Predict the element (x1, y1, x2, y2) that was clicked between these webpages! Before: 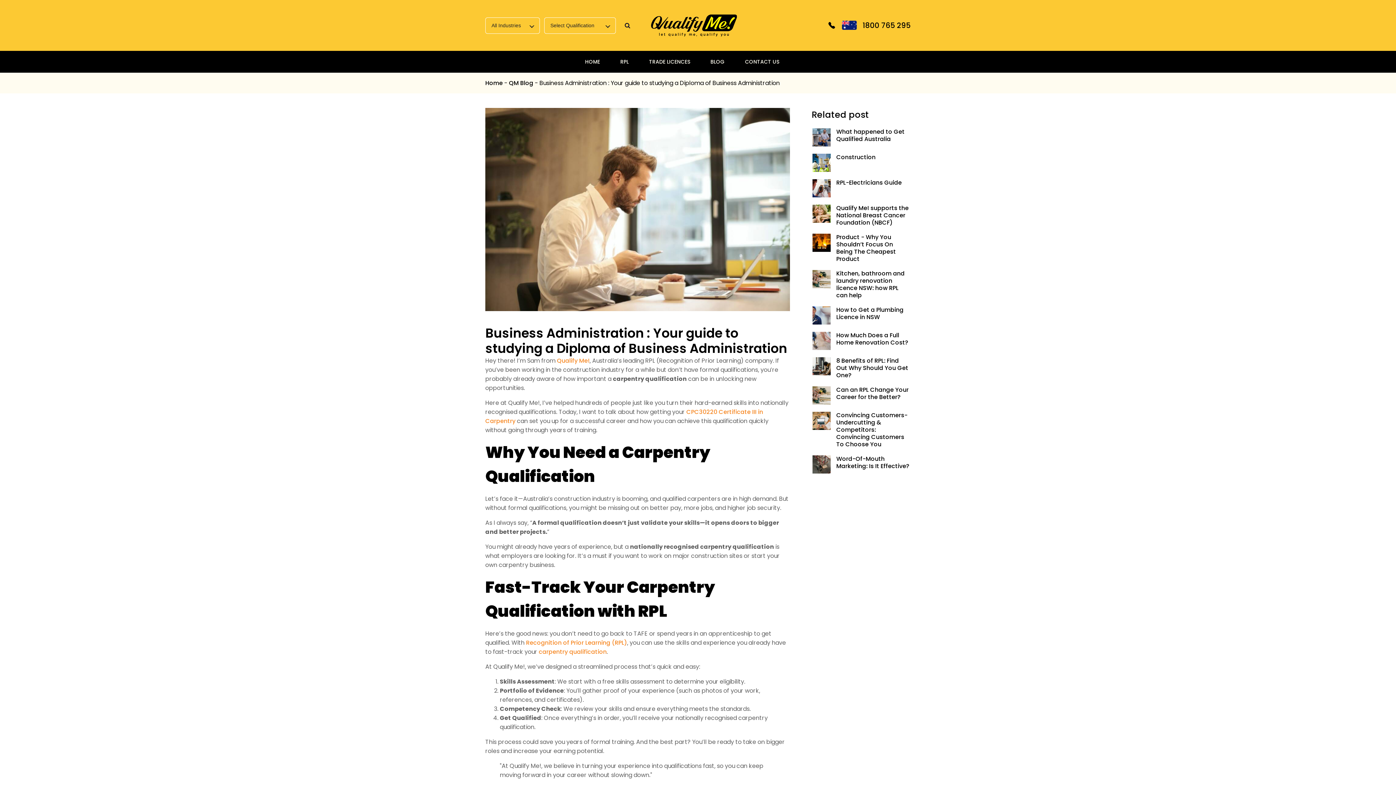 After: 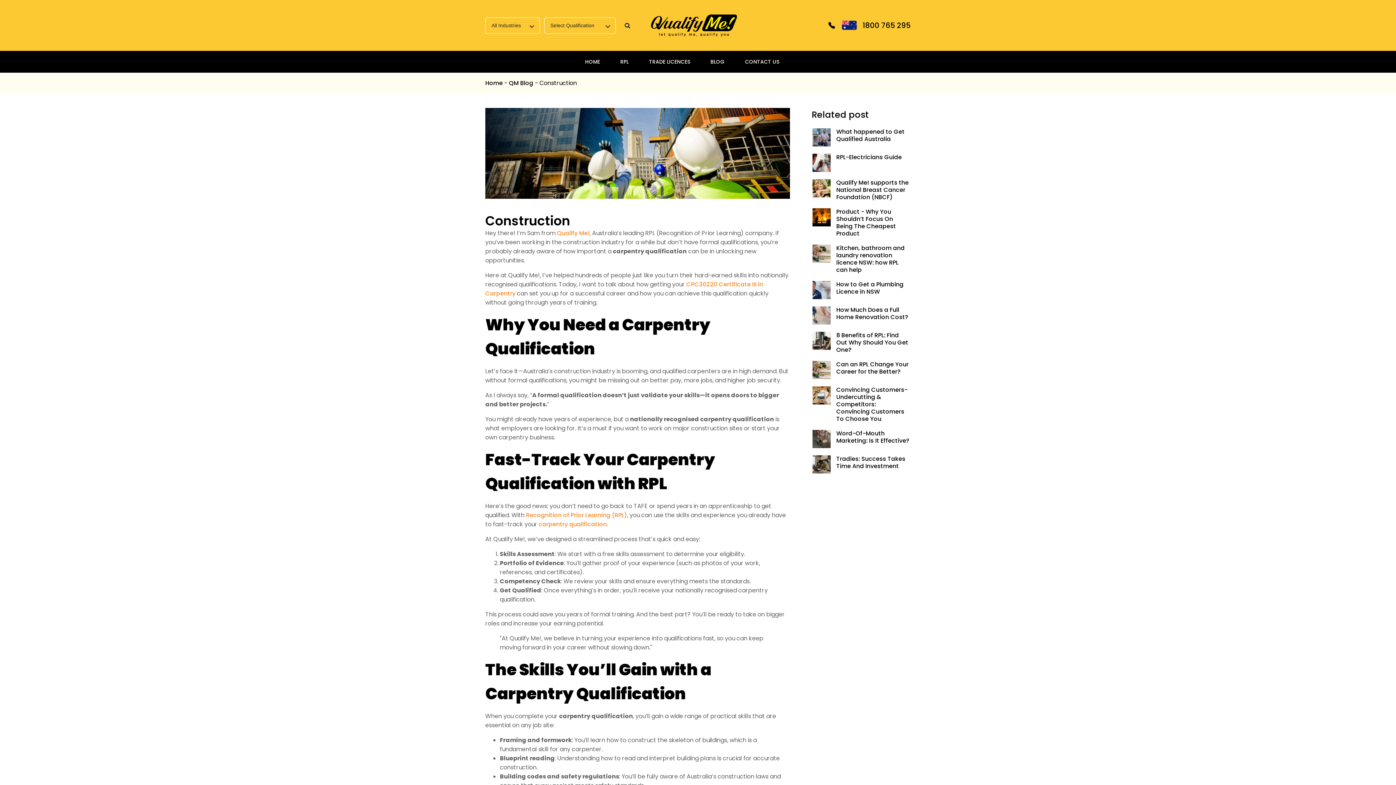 Action: bbox: (811, 153, 910, 172) label: Construction